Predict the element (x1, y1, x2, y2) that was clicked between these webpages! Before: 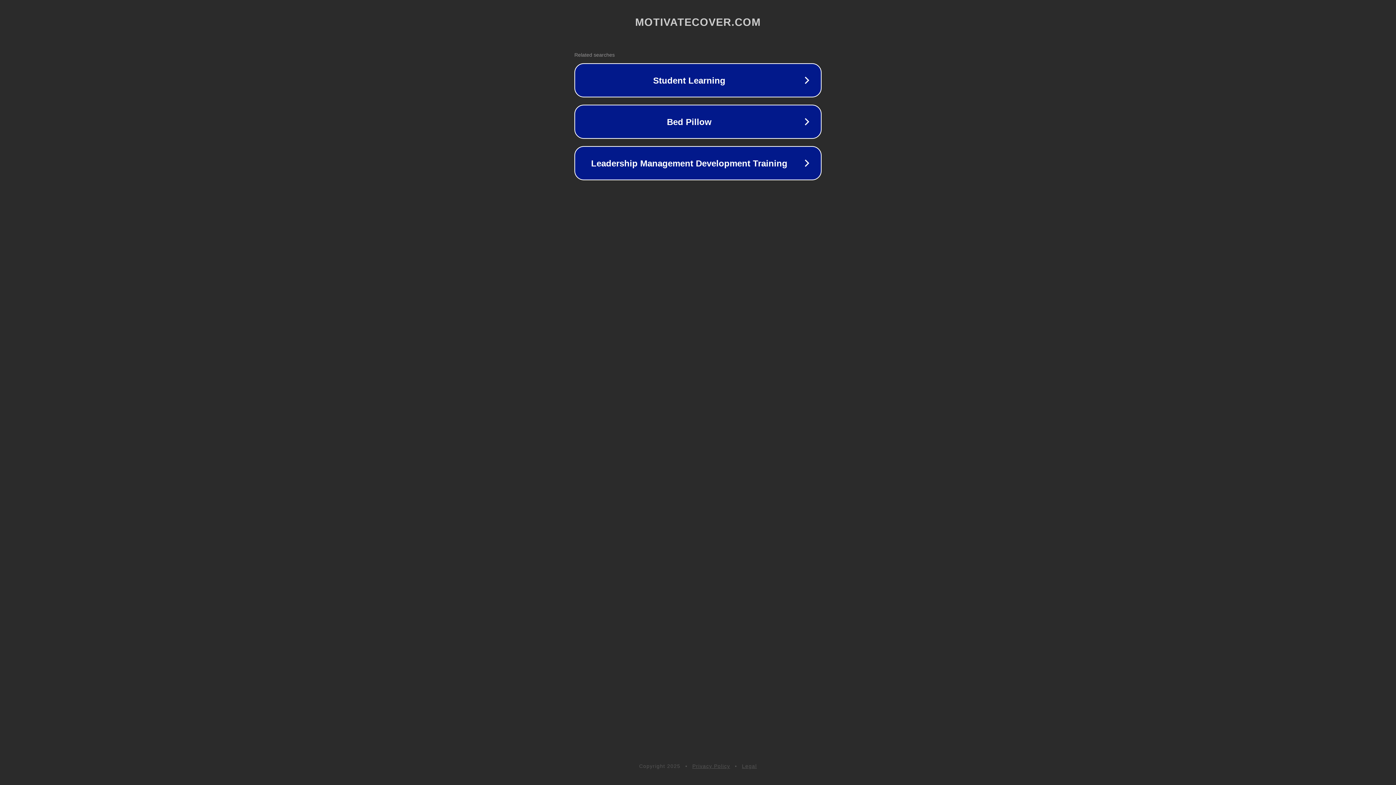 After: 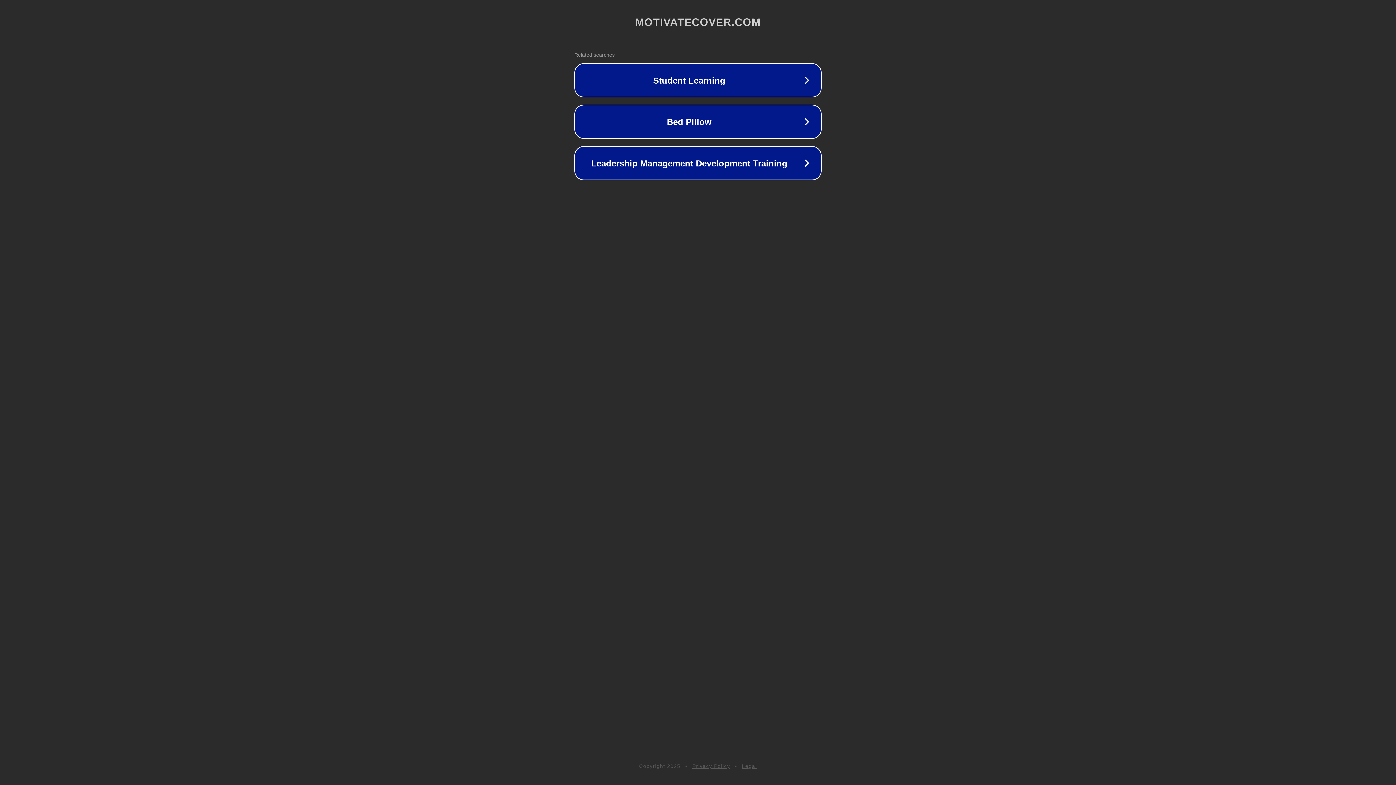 Action: bbox: (692, 763, 730, 769) label: Privacy Policy